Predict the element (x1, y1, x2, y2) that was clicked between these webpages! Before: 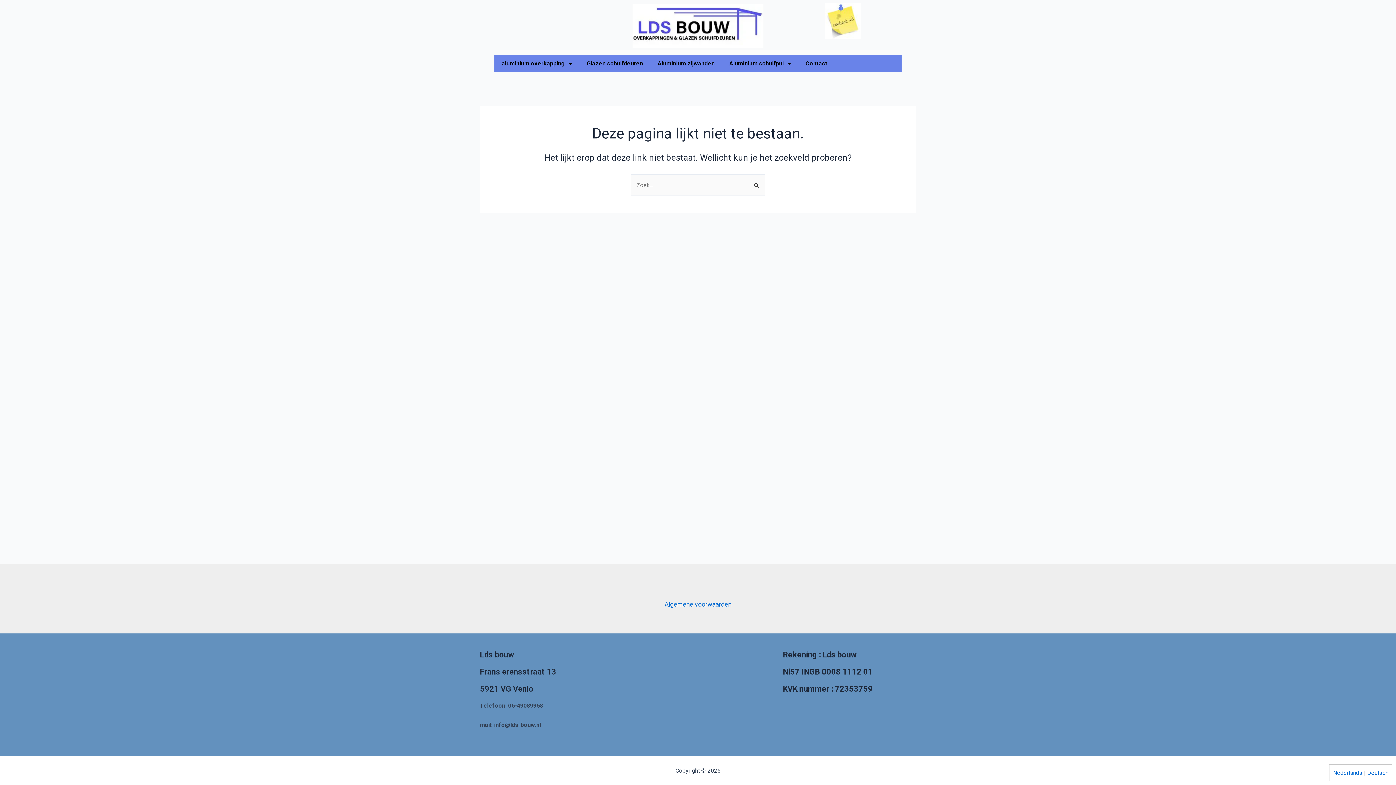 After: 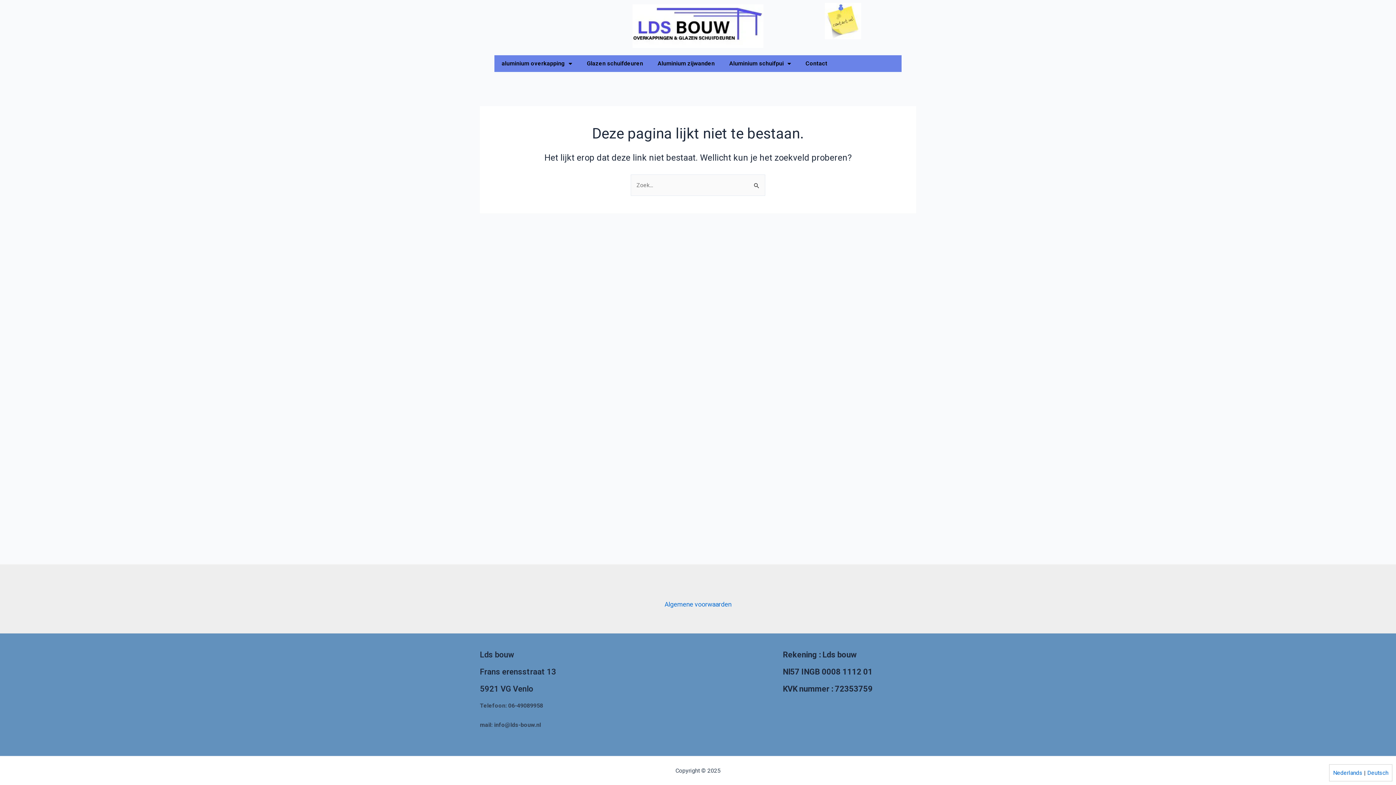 Action: label: Deutsch bbox: (1367, 769, 1388, 776)